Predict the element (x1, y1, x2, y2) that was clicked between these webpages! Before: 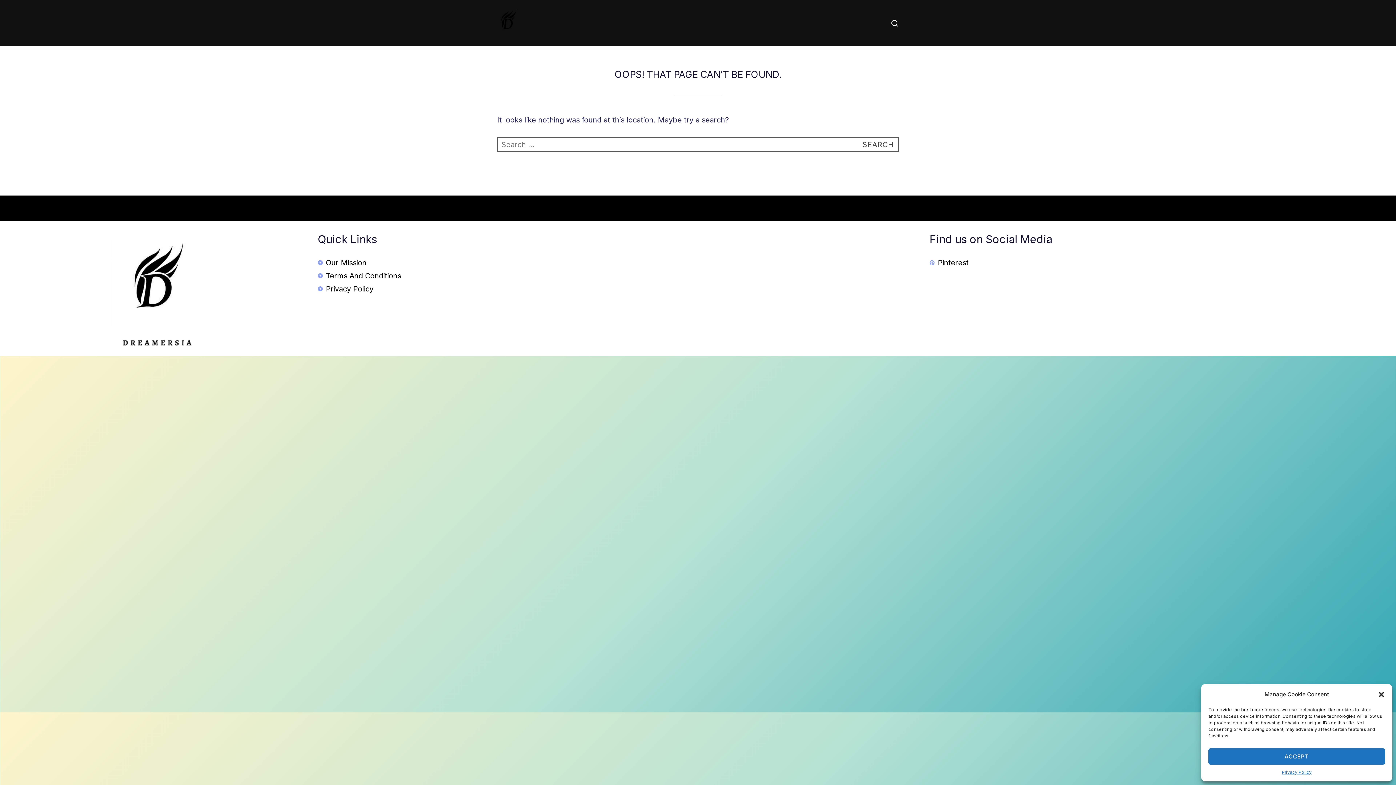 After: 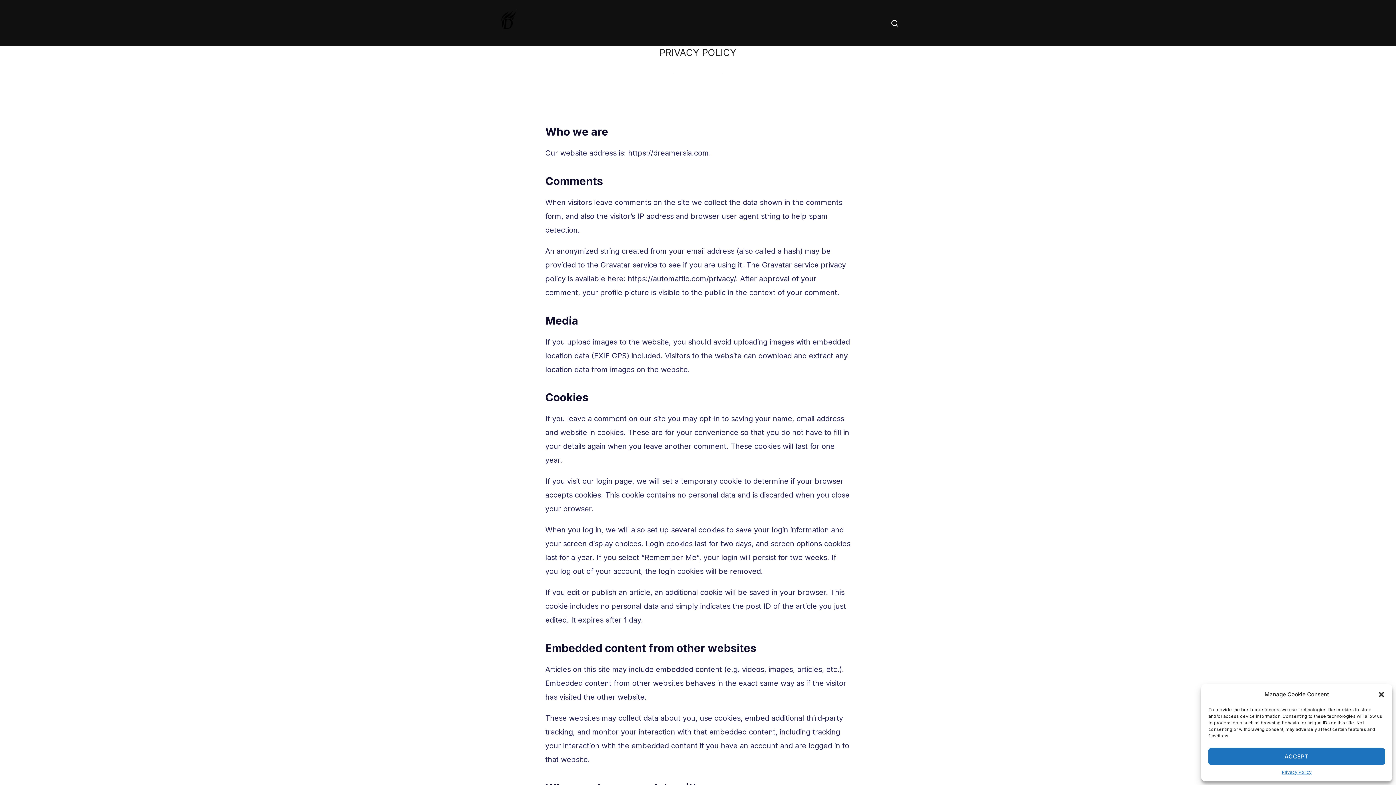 Action: bbox: (317, 282, 922, 295) label: Privacy Policy